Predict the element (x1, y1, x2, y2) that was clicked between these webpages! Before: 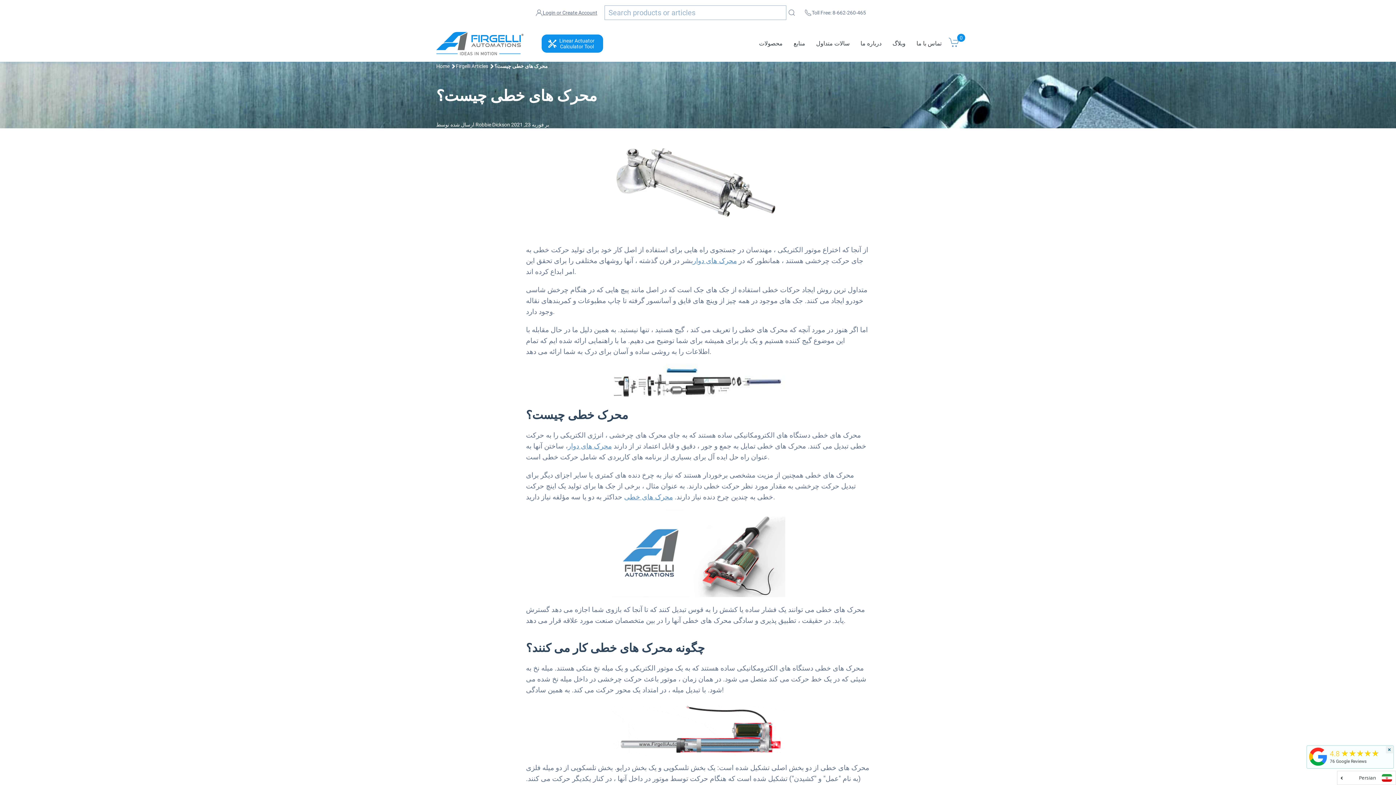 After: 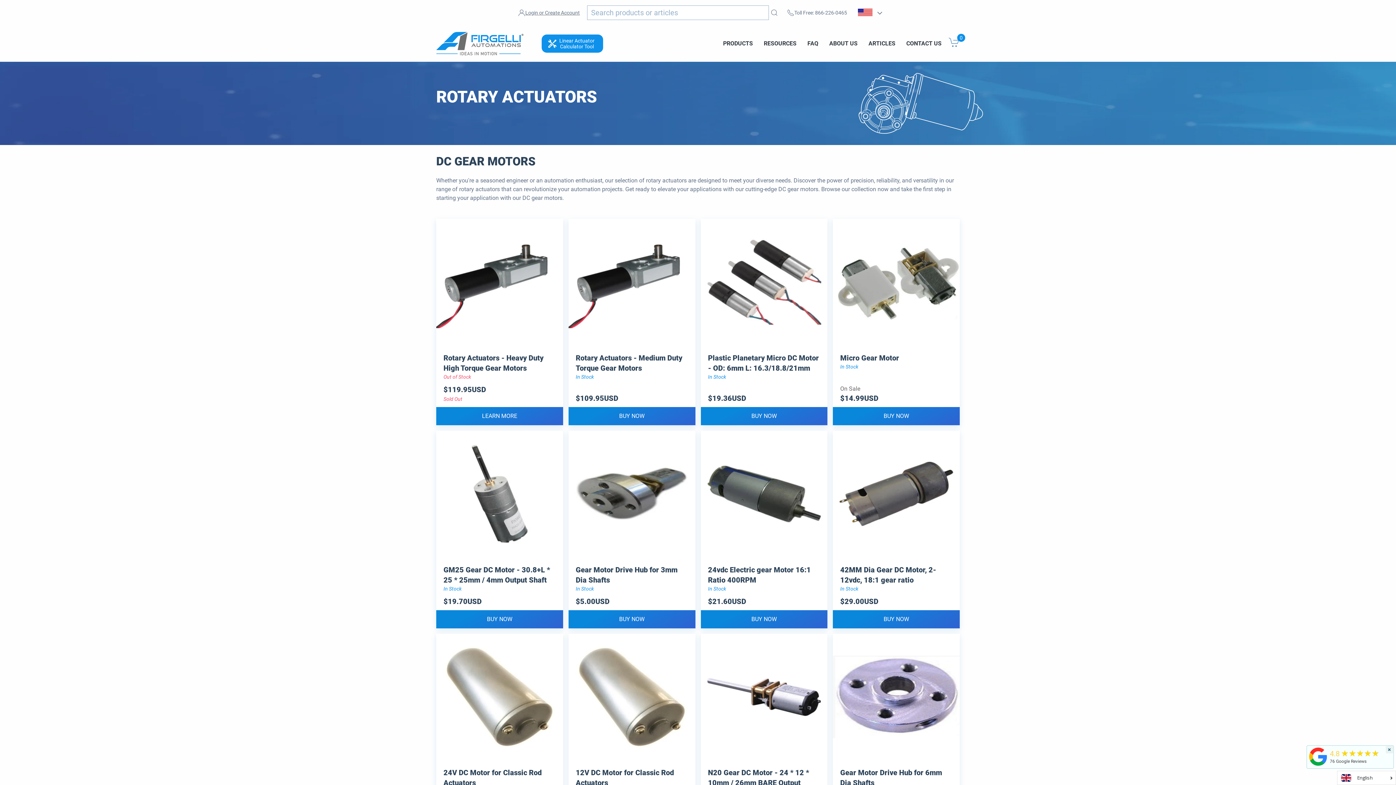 Action: bbox: (567, 442, 611, 450) label: محرک های دوار